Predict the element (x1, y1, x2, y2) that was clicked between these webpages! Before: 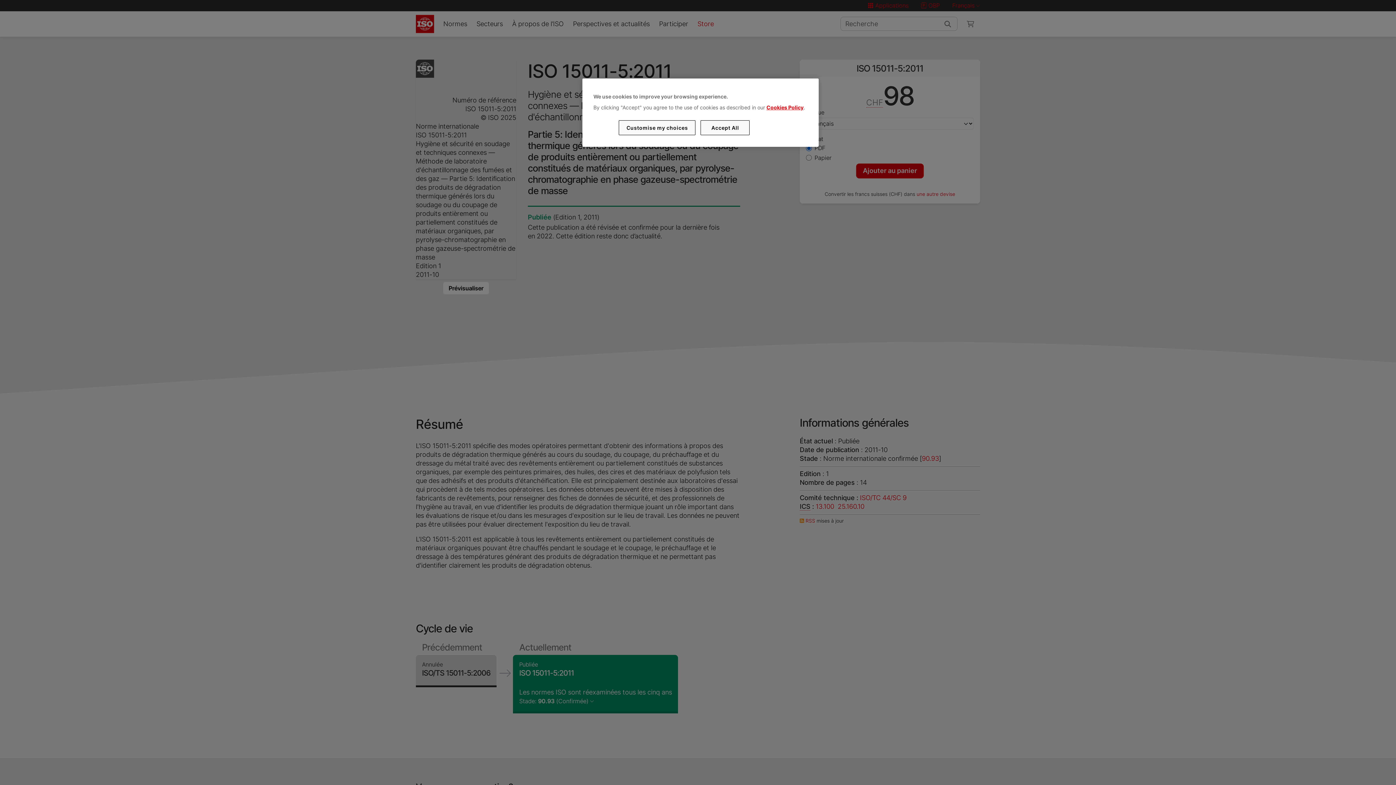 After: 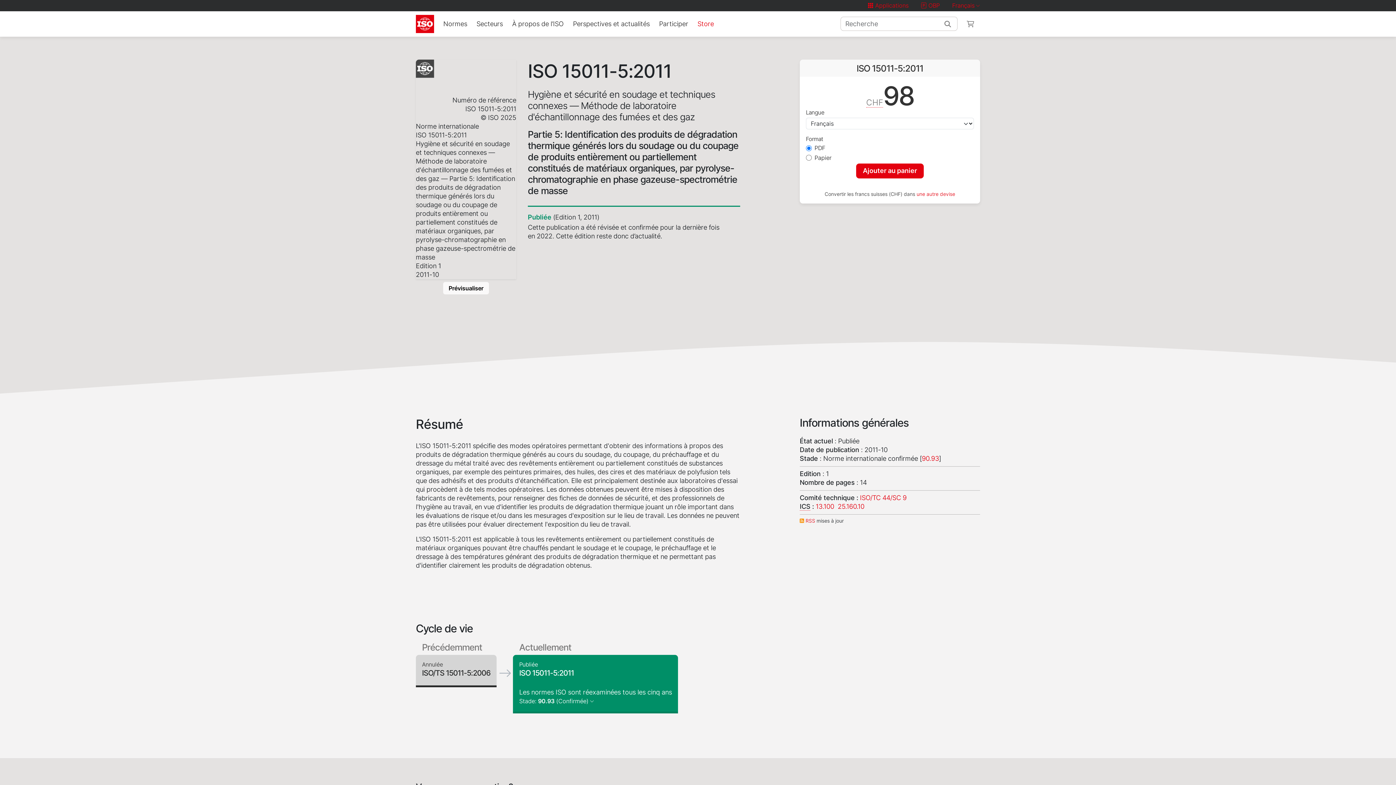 Action: label: Accept All bbox: (700, 120, 749, 135)